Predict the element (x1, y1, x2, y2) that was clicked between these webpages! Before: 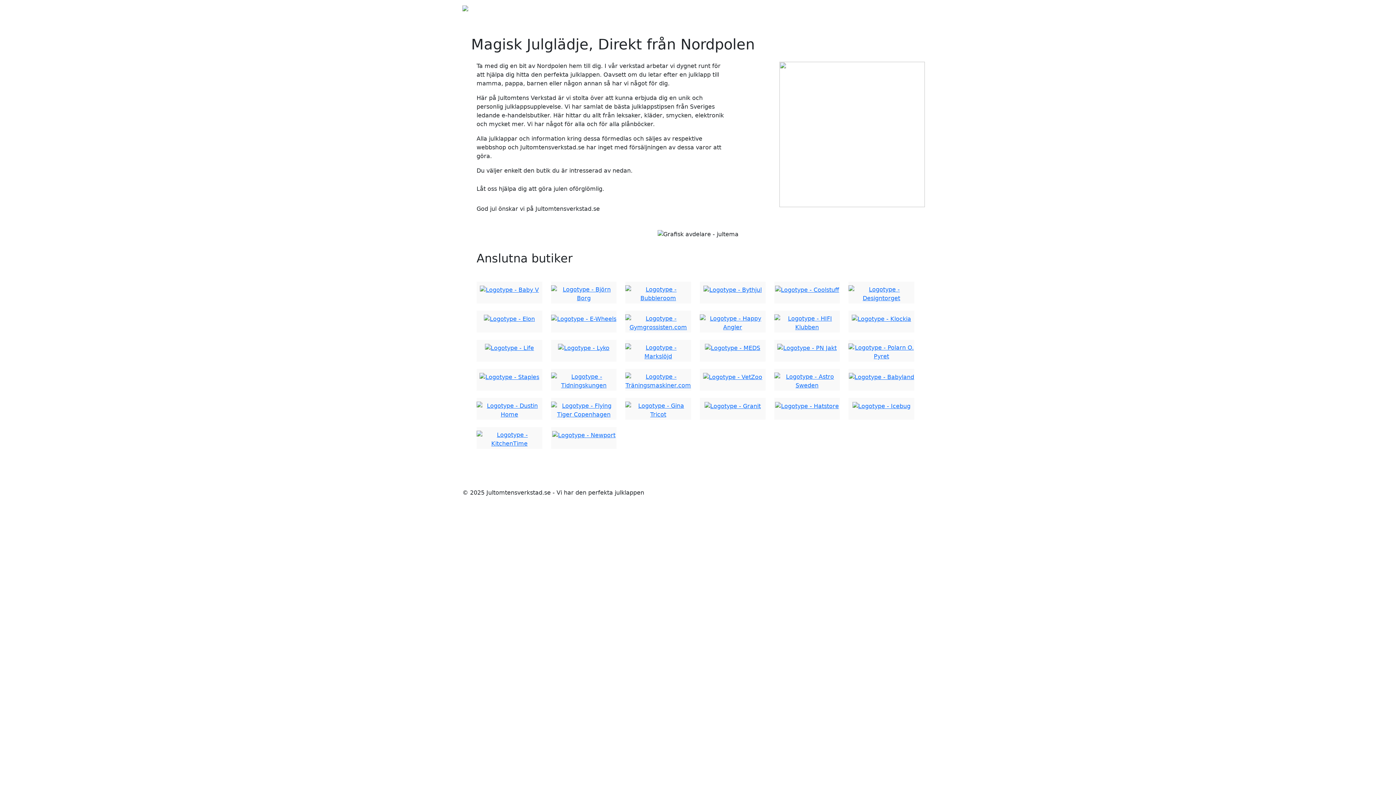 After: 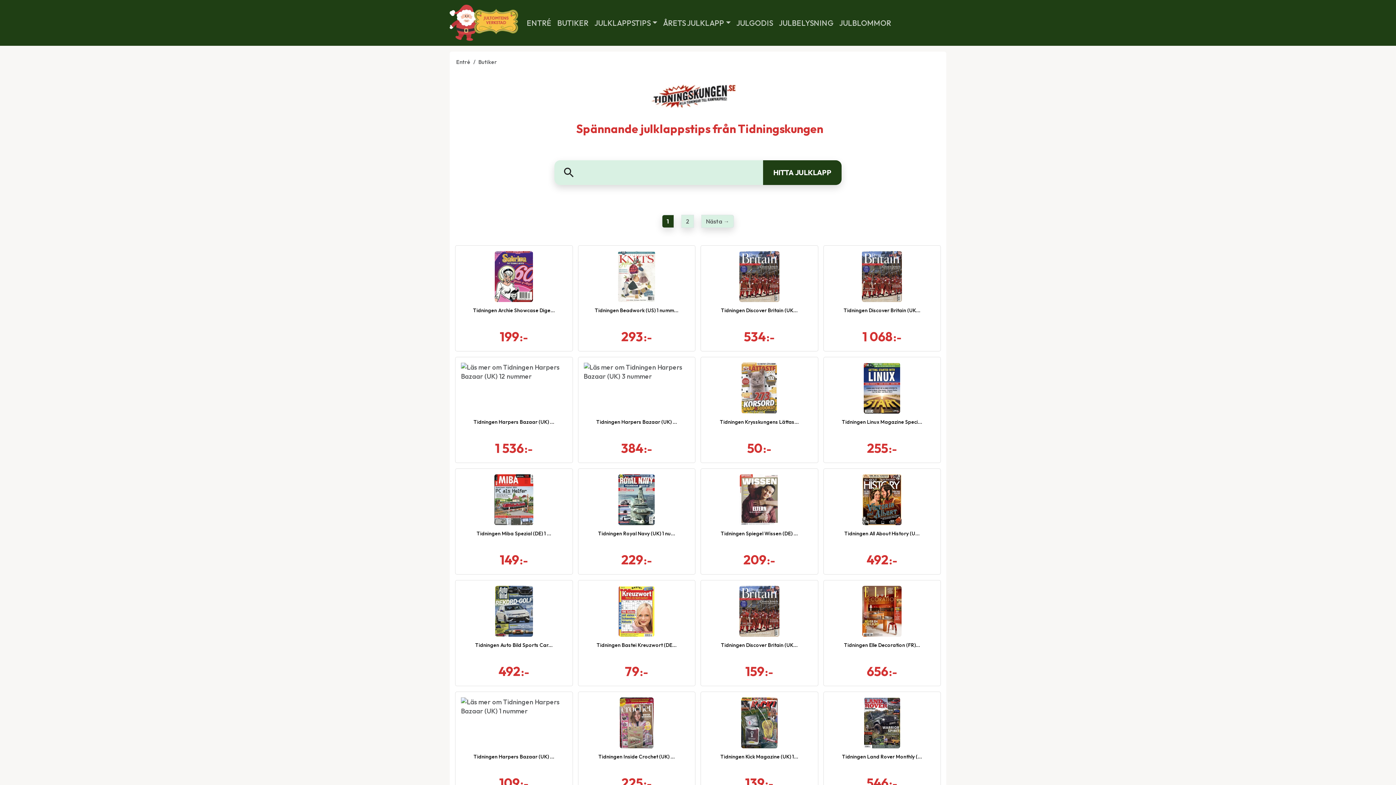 Action: bbox: (551, 369, 616, 390)